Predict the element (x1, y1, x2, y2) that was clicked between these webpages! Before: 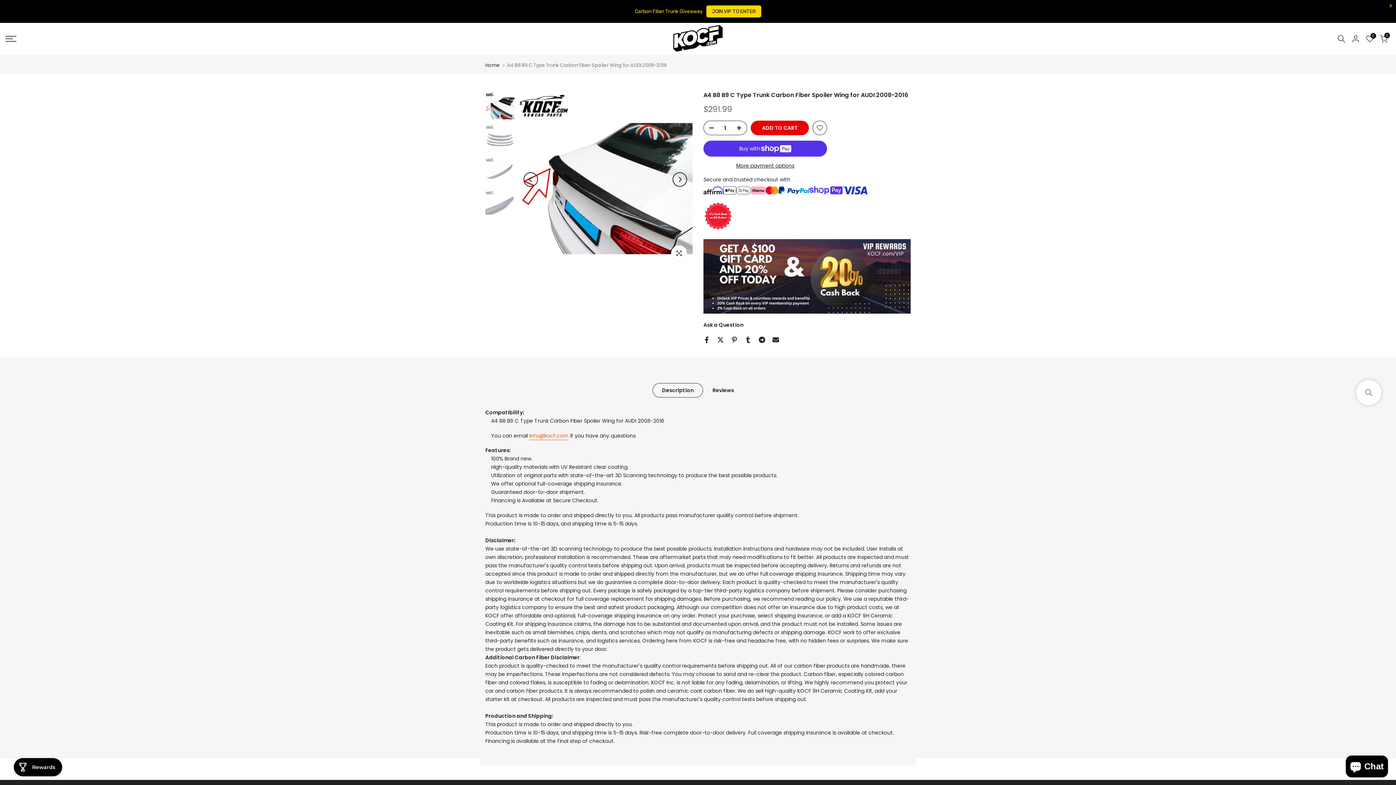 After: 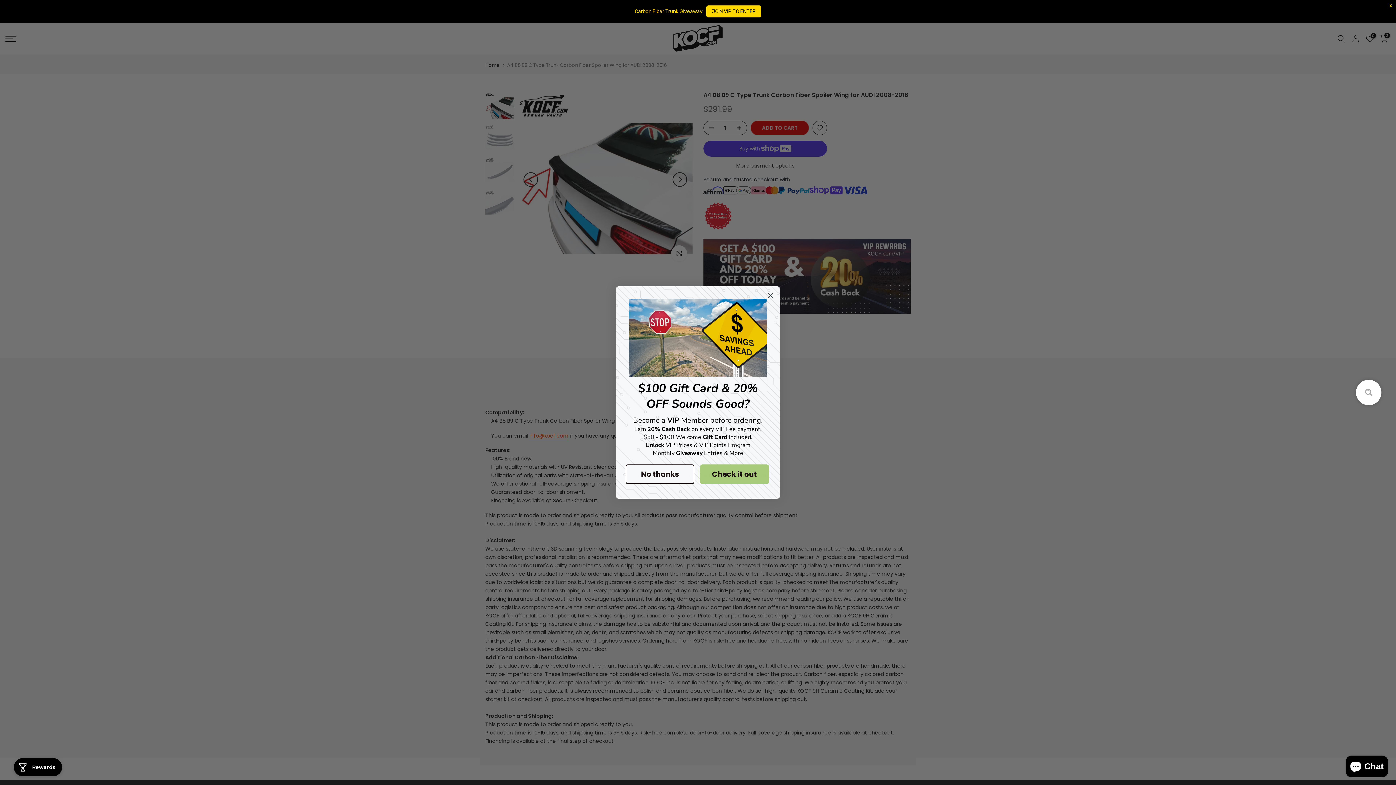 Action: bbox: (758, 336, 765, 343)